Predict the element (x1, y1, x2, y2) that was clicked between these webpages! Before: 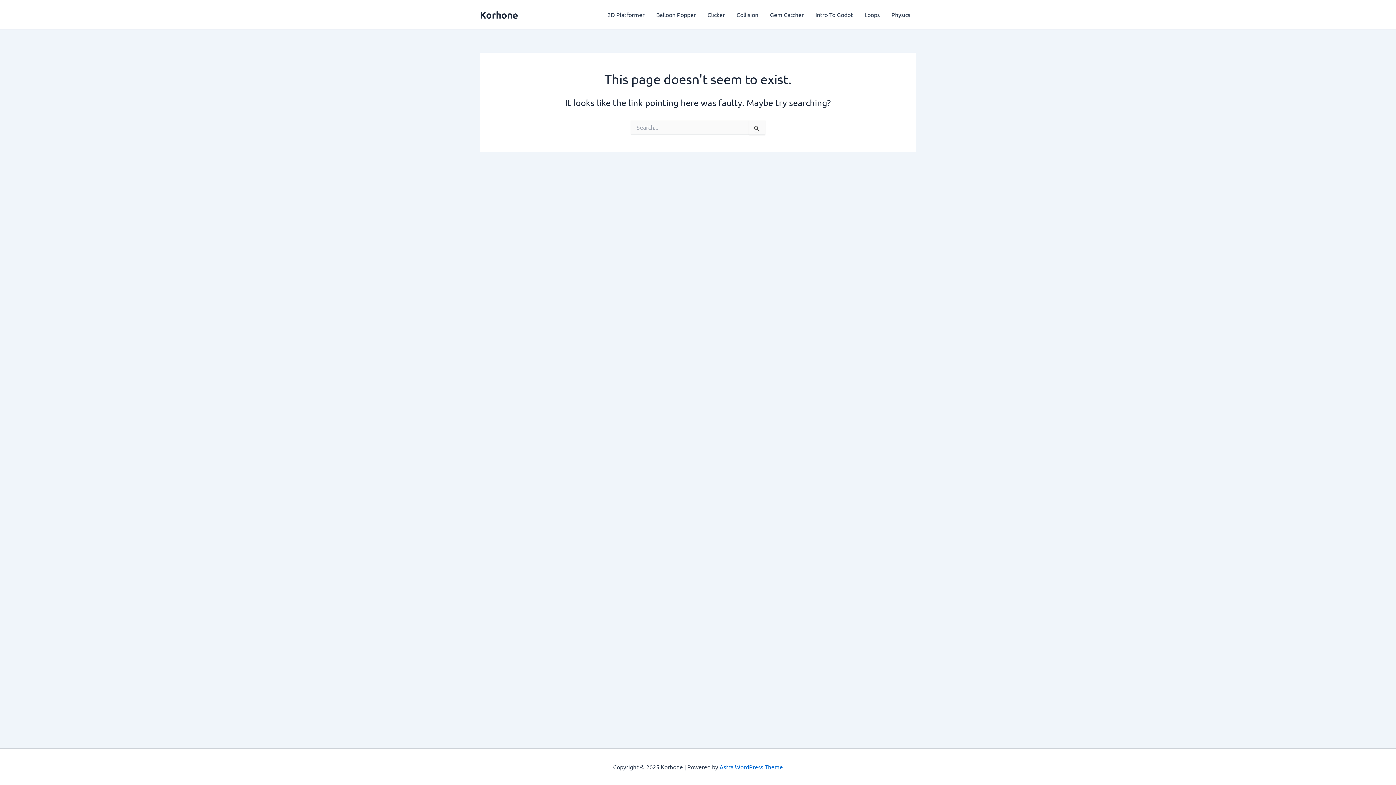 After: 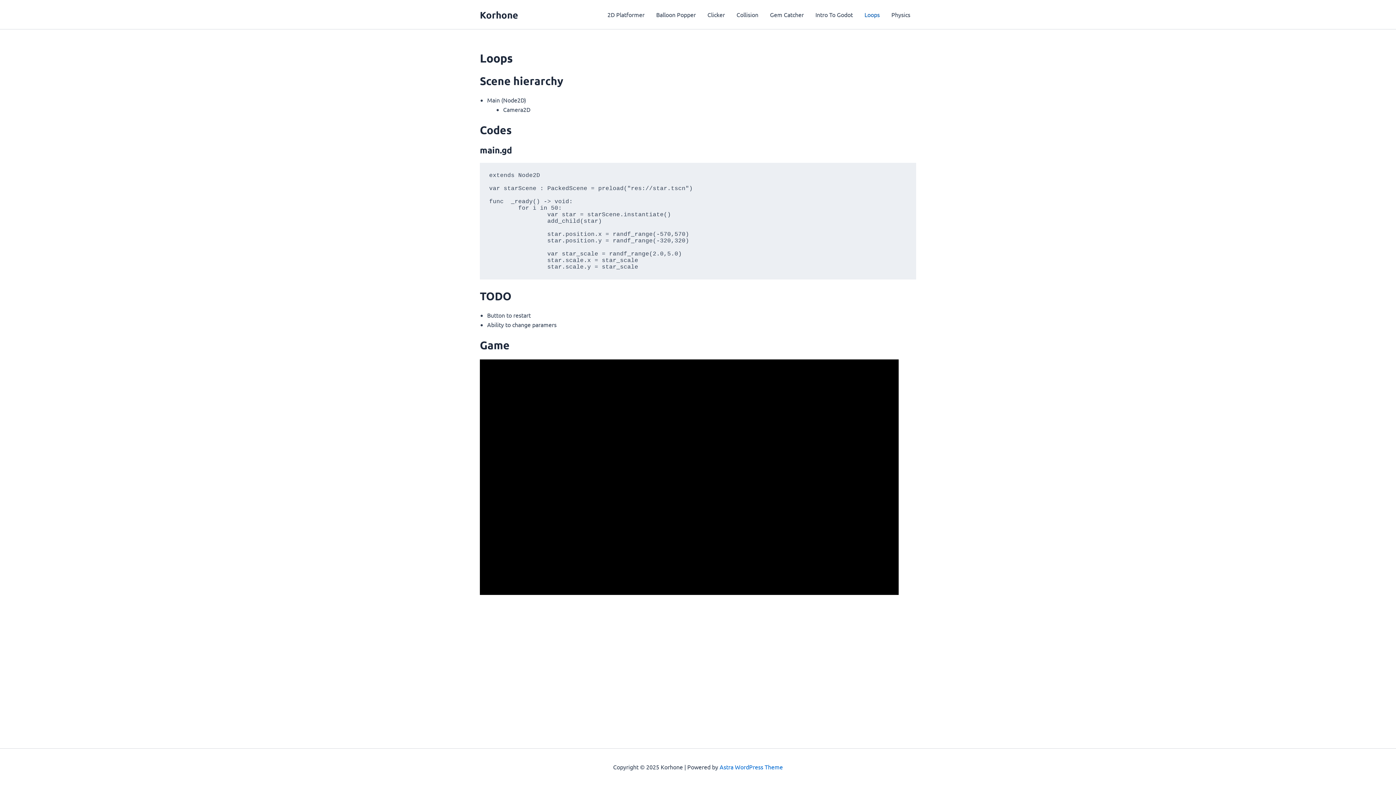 Action: label: Loops bbox: (858, 0, 885, 29)